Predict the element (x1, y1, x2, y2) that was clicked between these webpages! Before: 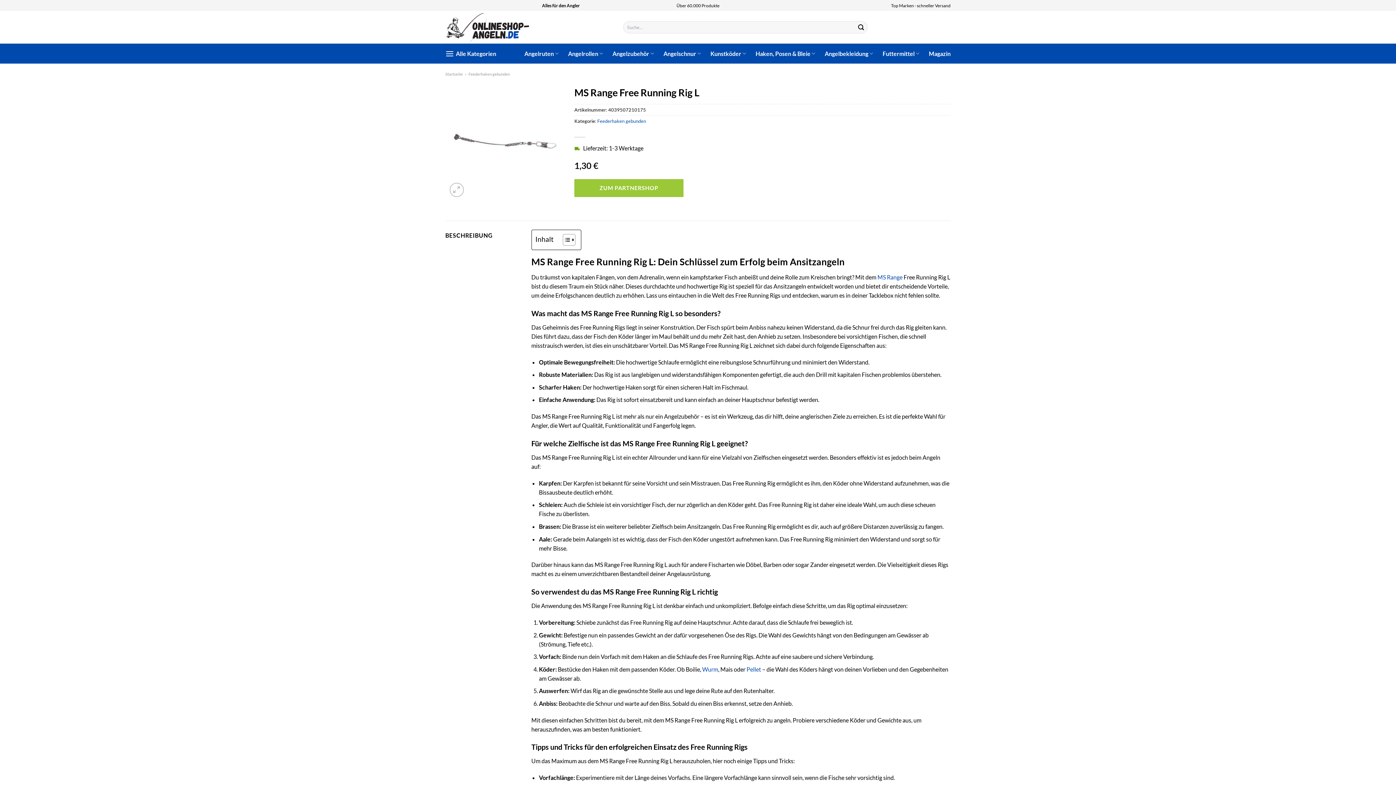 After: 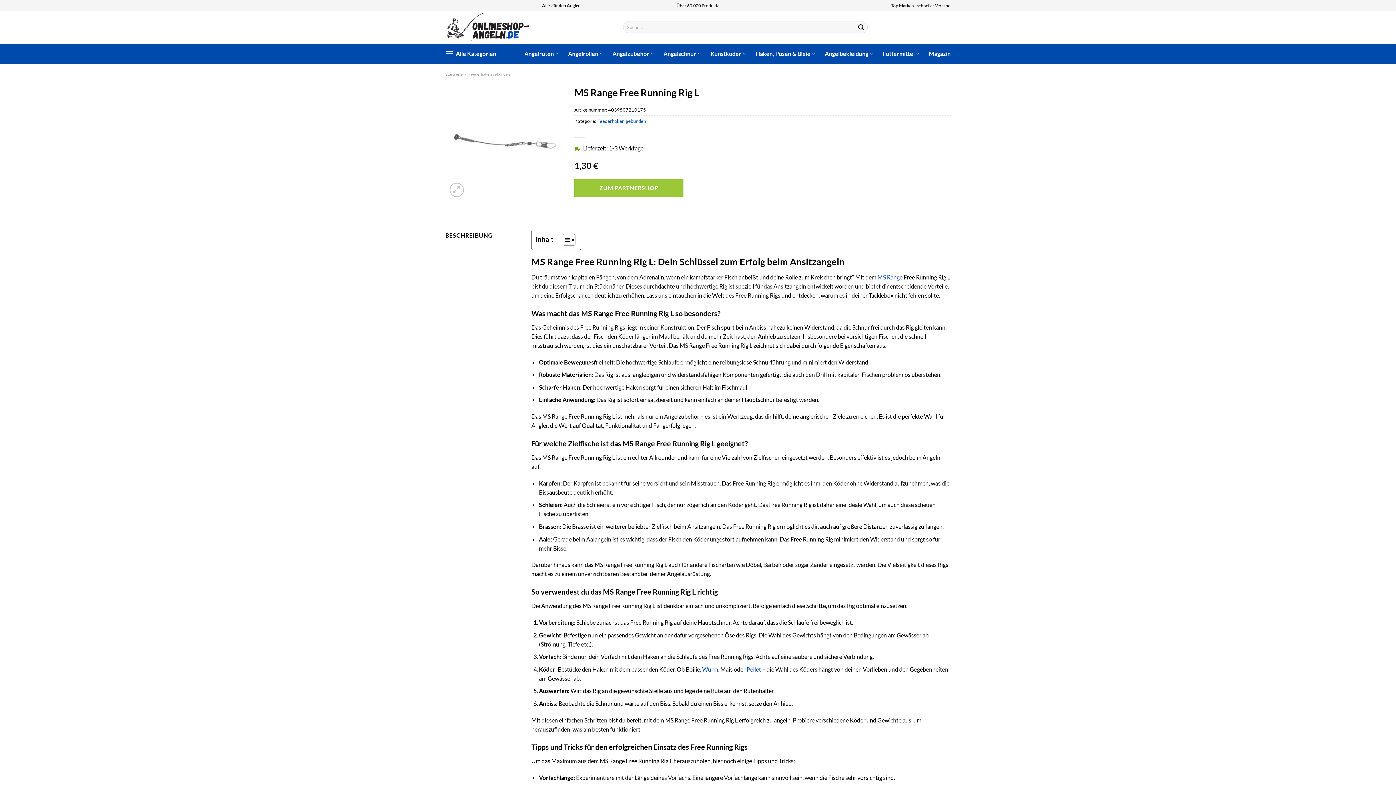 Action: bbox: (710, 46, 746, 60) label: Kunstköder